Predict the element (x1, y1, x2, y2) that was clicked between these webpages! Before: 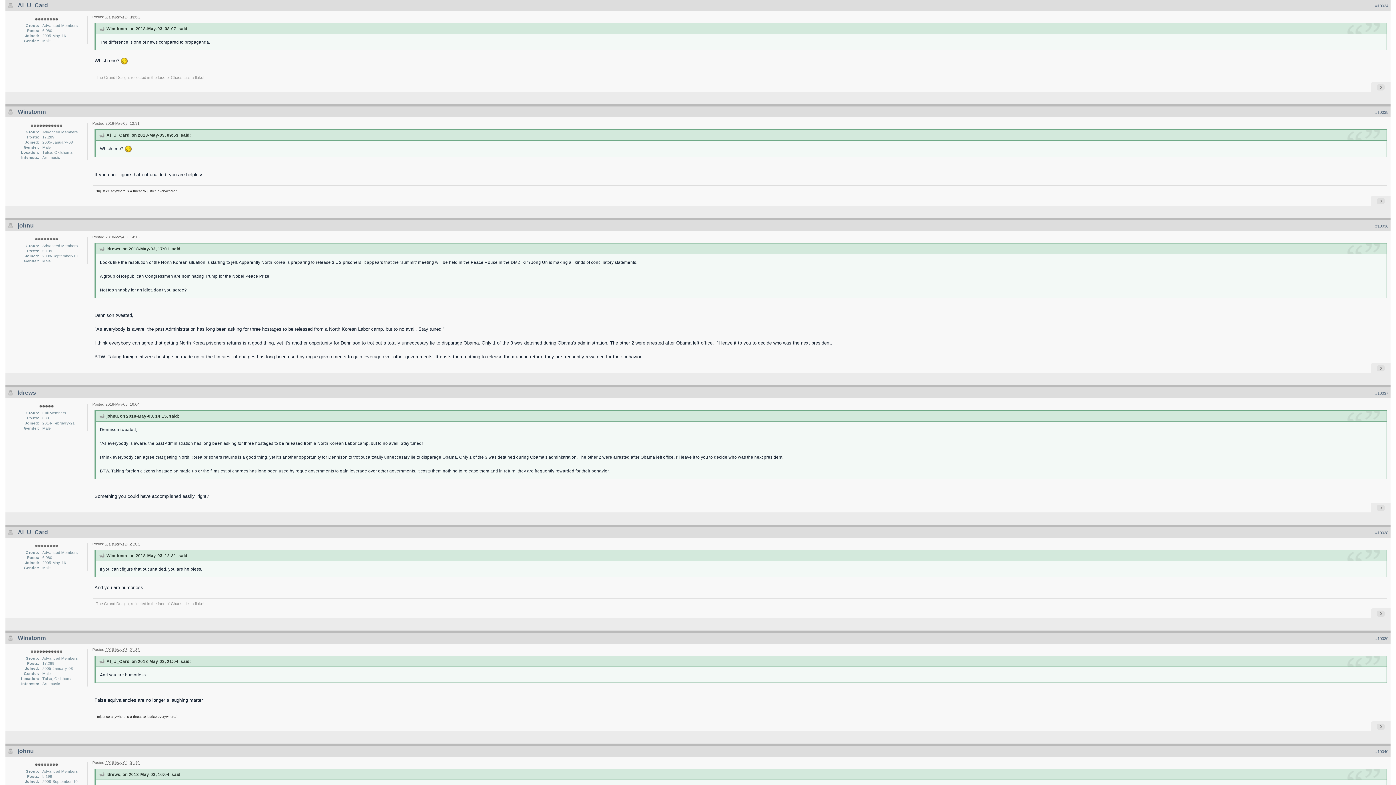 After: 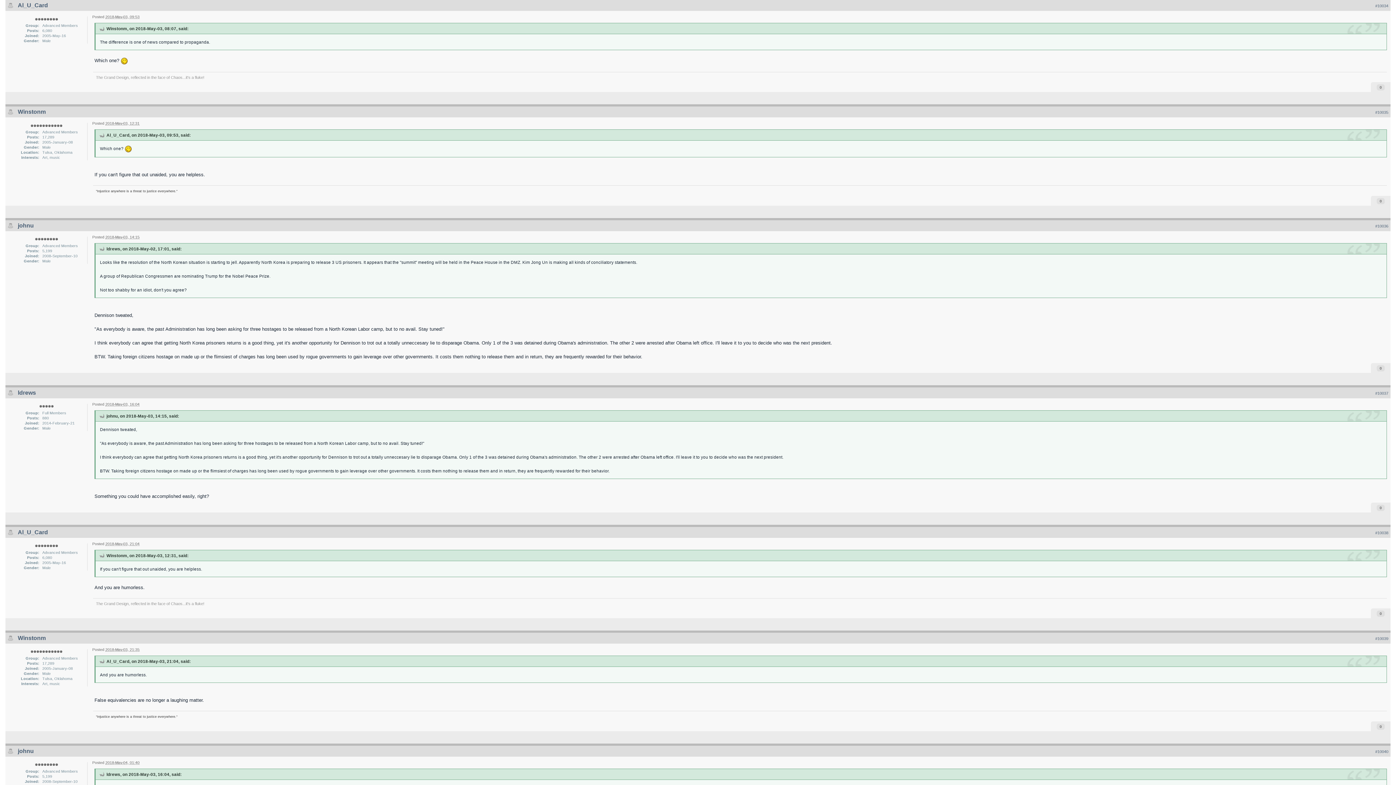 Action: bbox: (98, 132, 104, 137)